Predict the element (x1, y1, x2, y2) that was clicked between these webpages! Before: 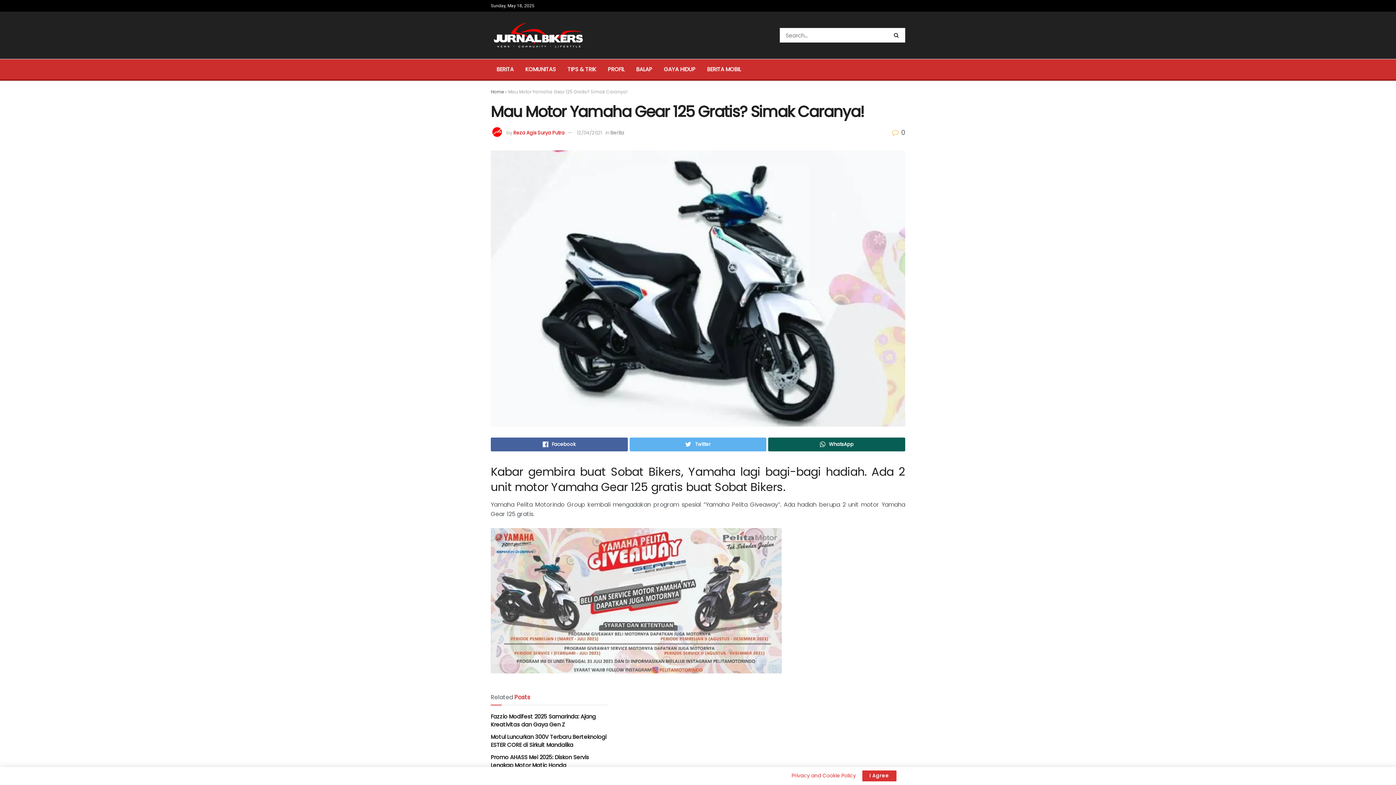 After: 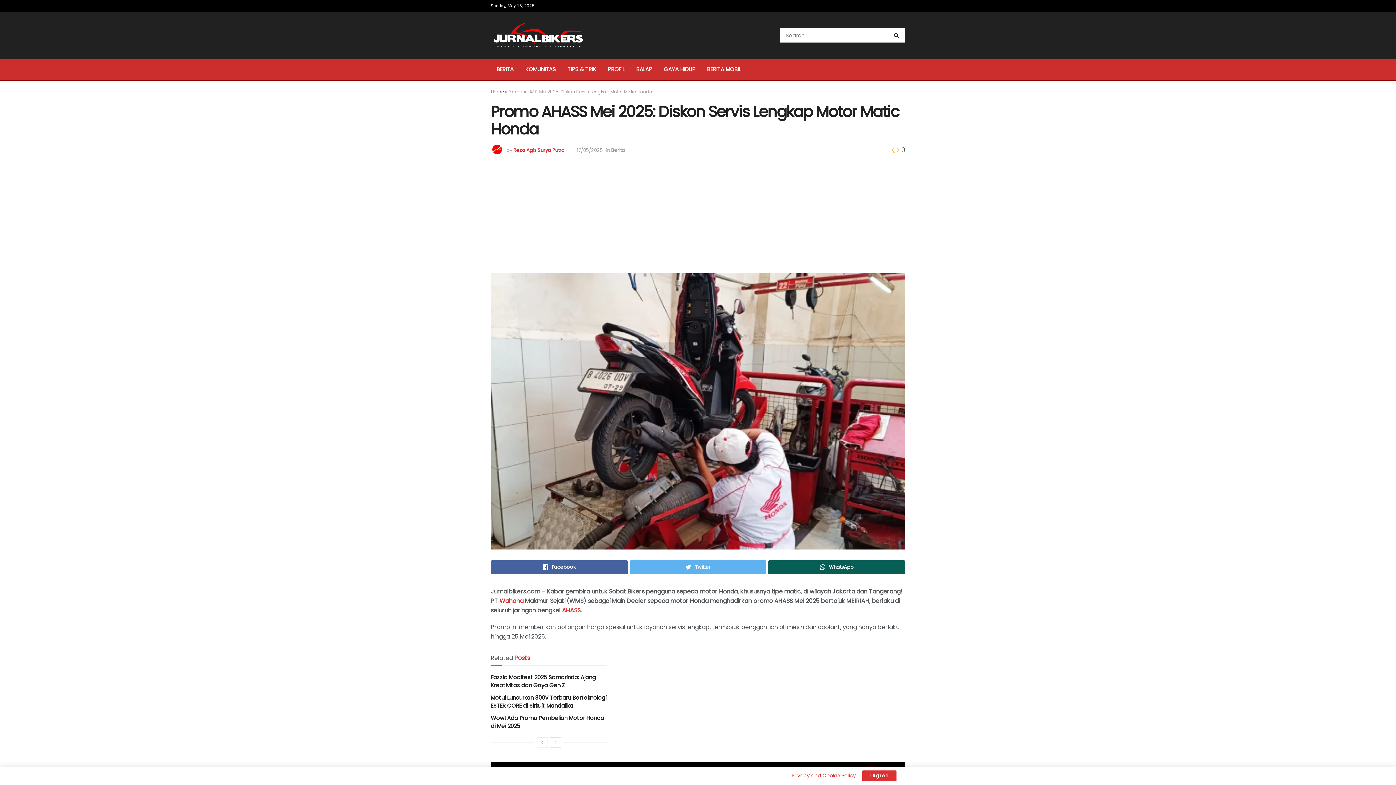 Action: label: Promo AHASS Mei 2025: Diskon Servis Lengkap Motor Matic Honda bbox: (490, 753, 589, 769)